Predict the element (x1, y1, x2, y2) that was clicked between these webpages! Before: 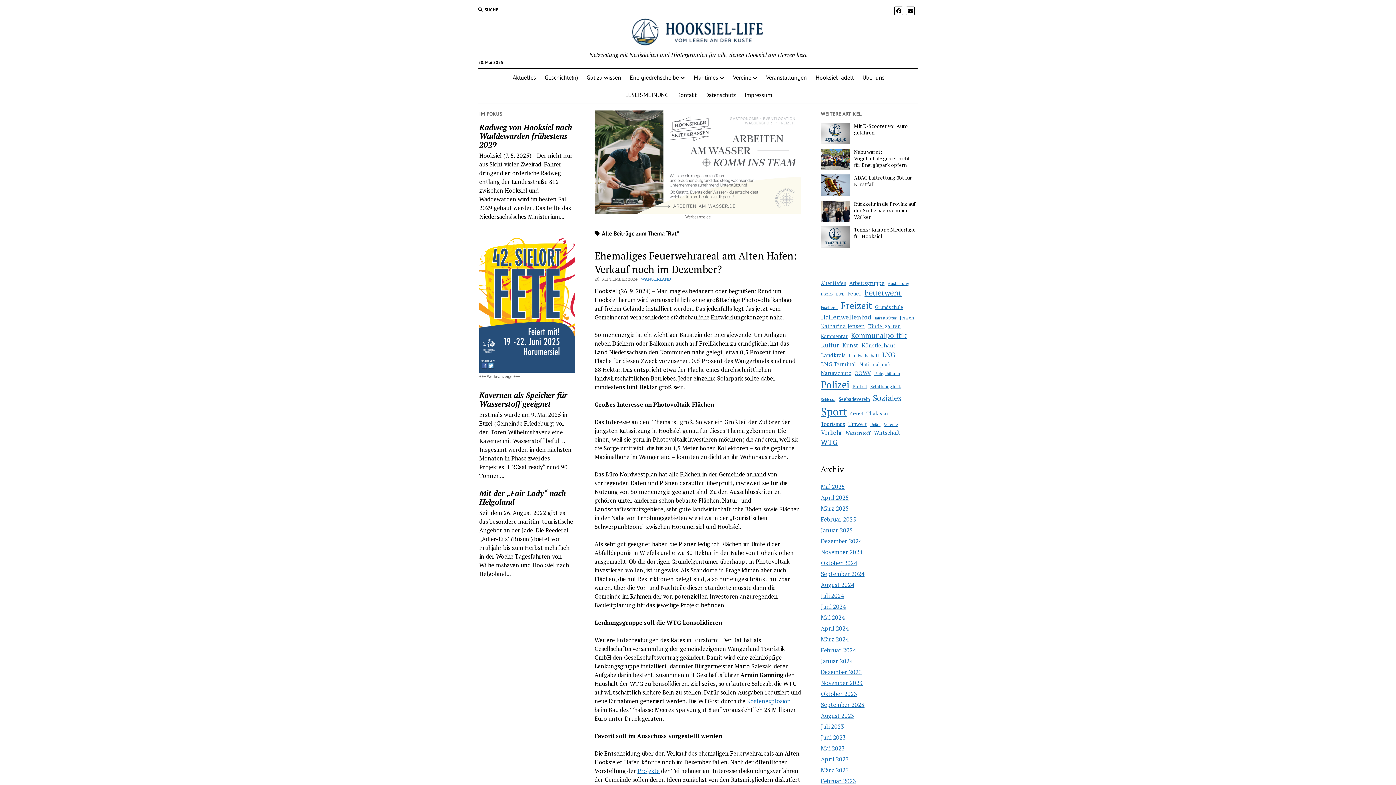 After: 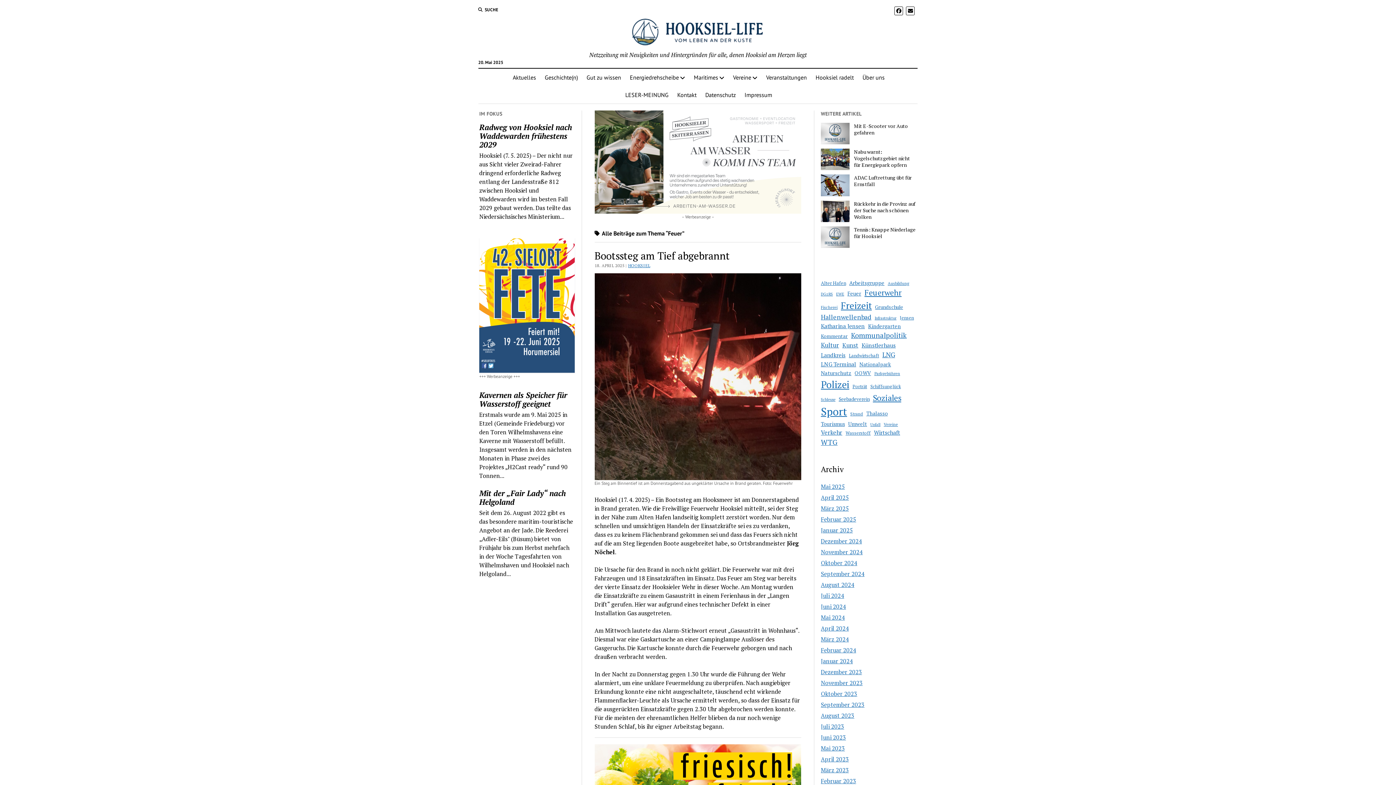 Action: bbox: (847, 289, 861, 297) label: Feuer (18 Einträge)